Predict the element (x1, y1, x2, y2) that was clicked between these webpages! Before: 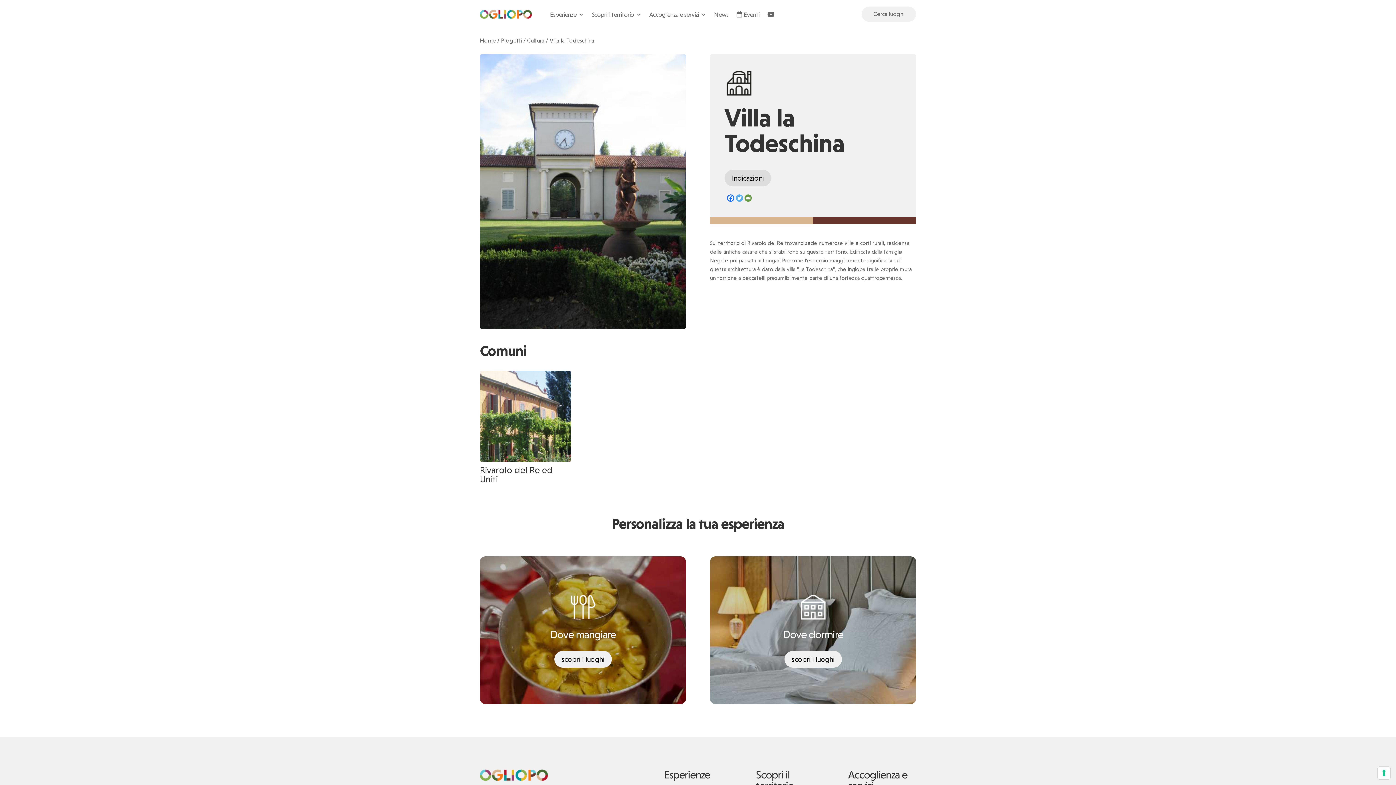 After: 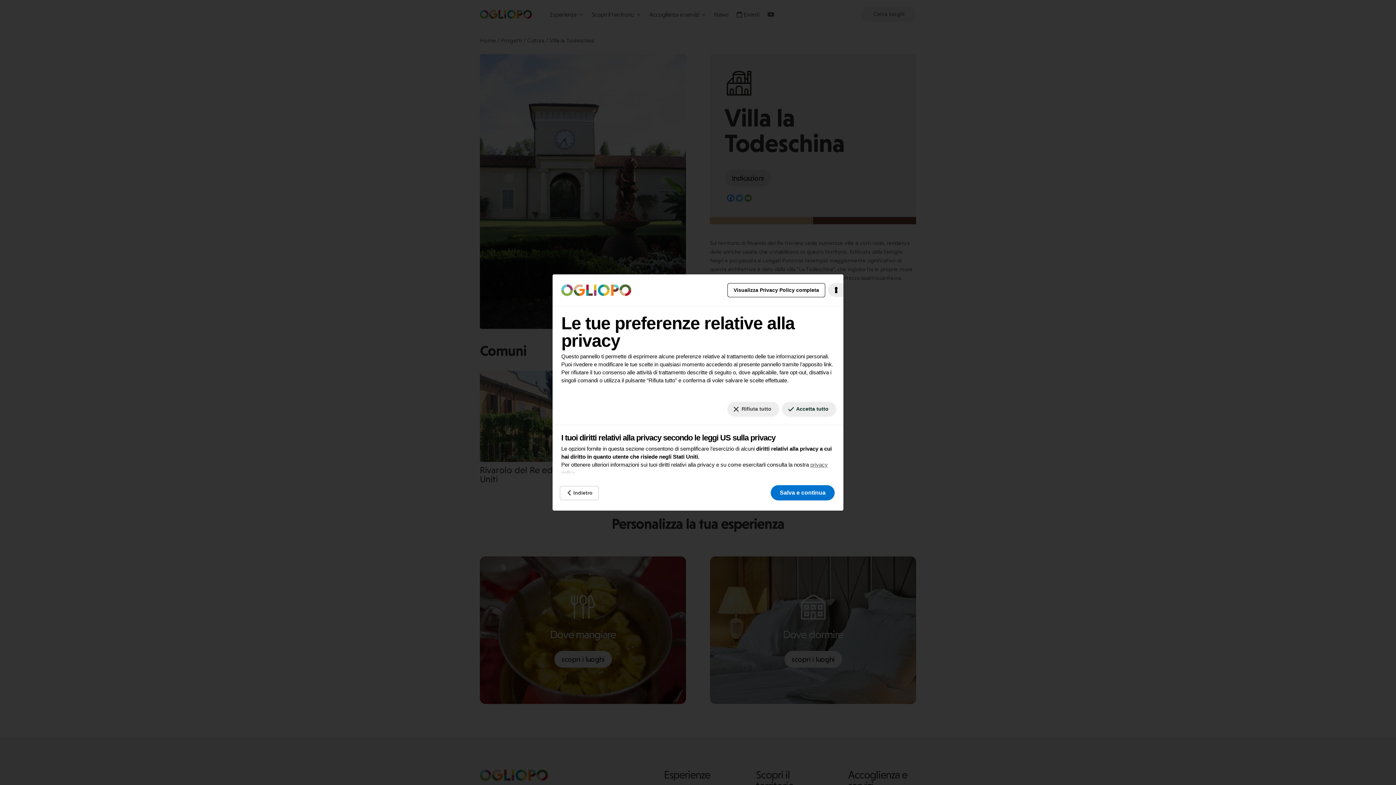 Action: bbox: (1378, 767, 1390, 779) label: Le tue preferenze relative al consenso per le tecnologie di tracciamento